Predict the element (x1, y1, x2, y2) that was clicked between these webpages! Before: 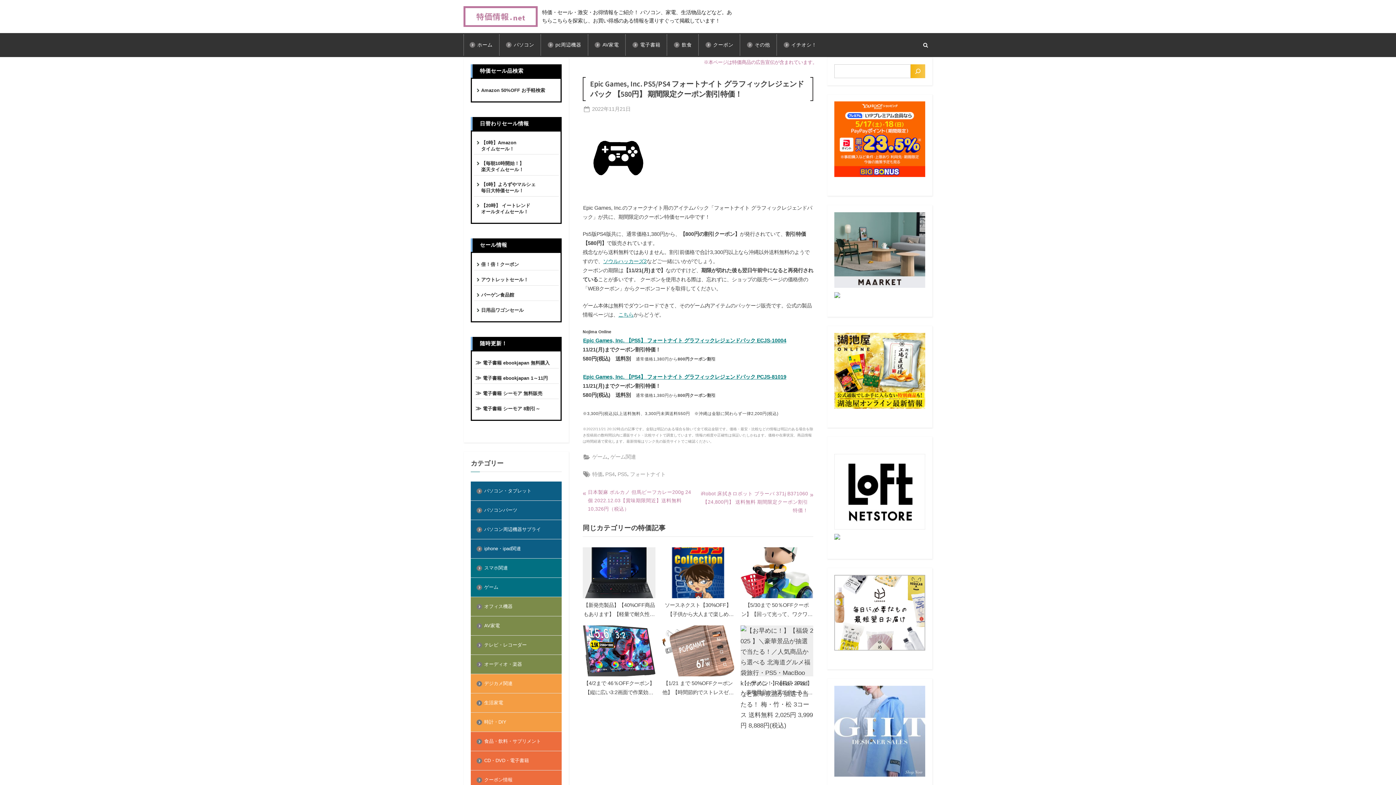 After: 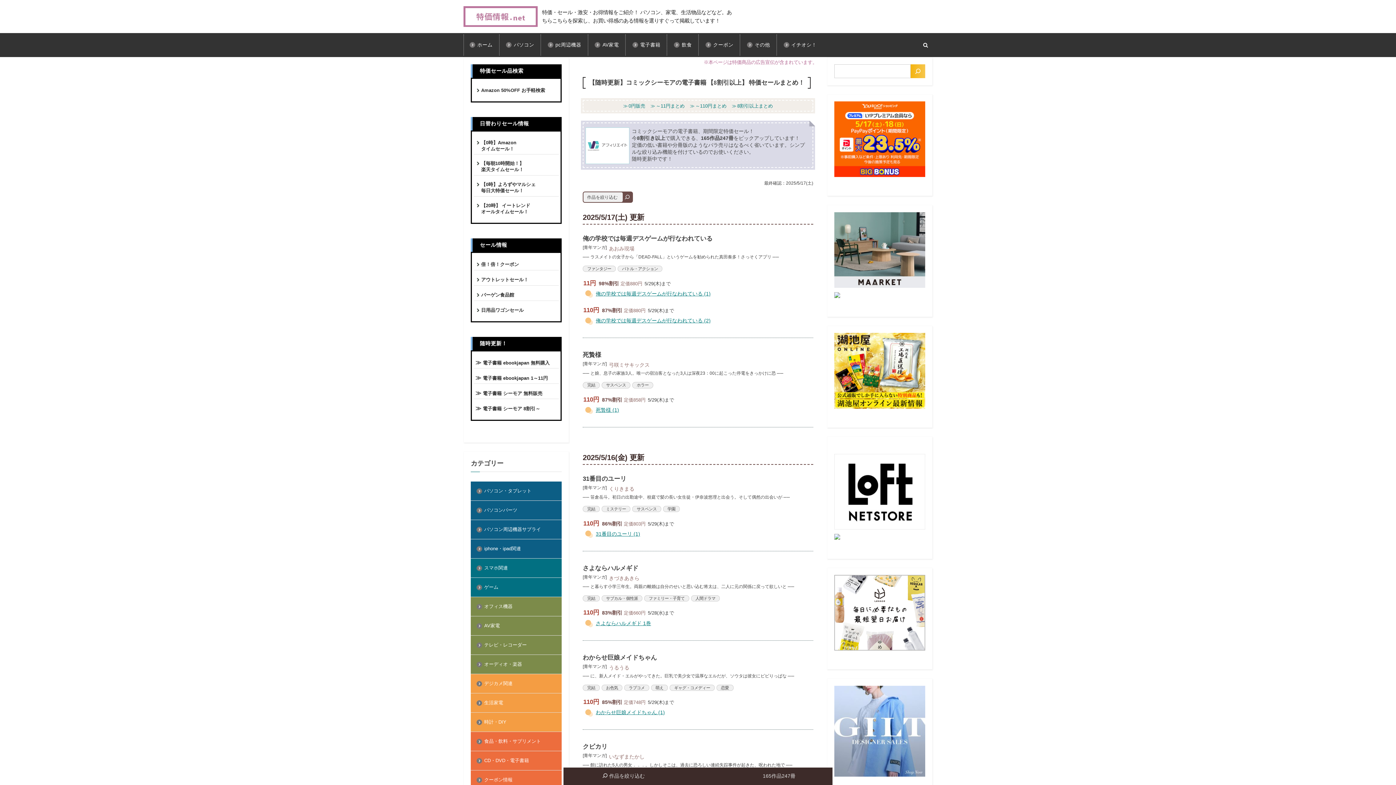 Action: label: 電子書籍 シーモア 8割引～ bbox: (482, 406, 540, 411)